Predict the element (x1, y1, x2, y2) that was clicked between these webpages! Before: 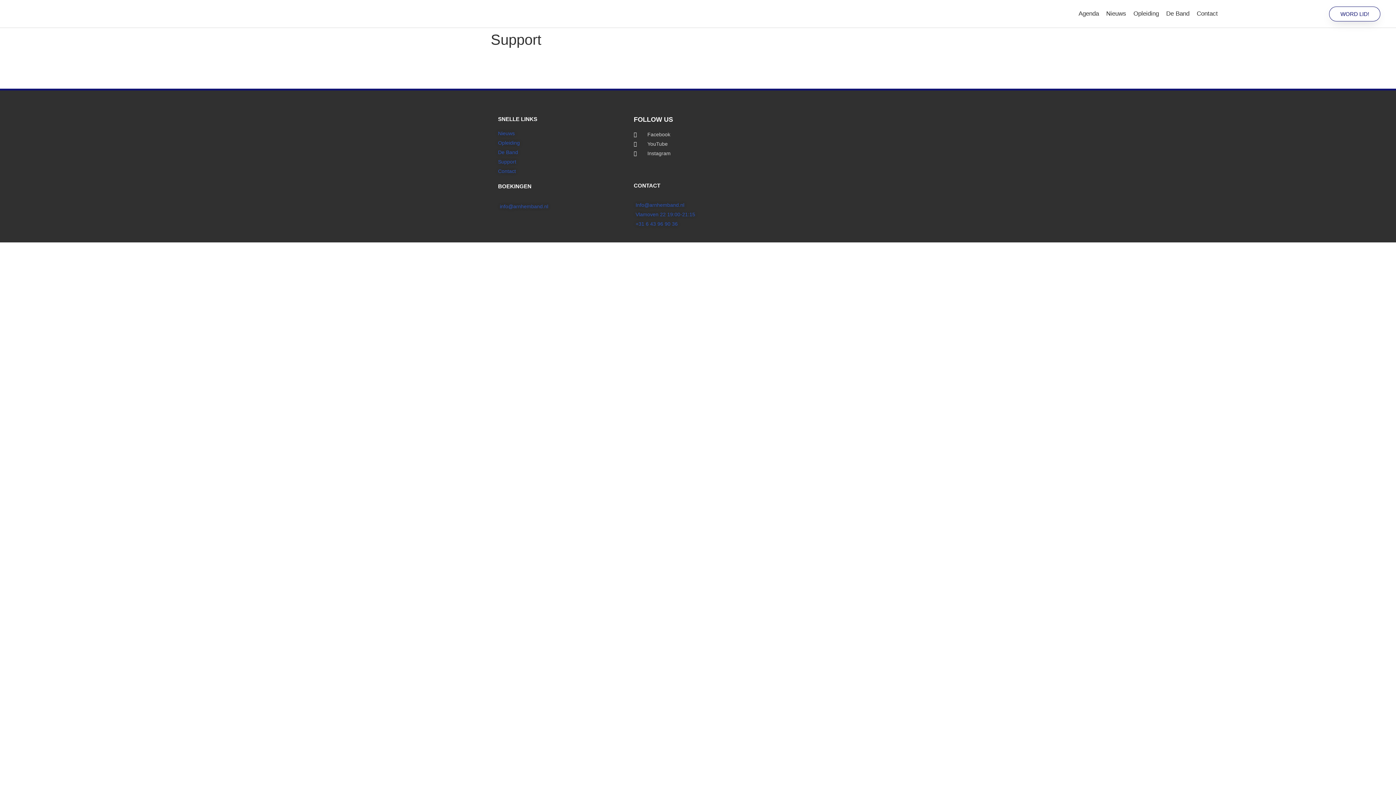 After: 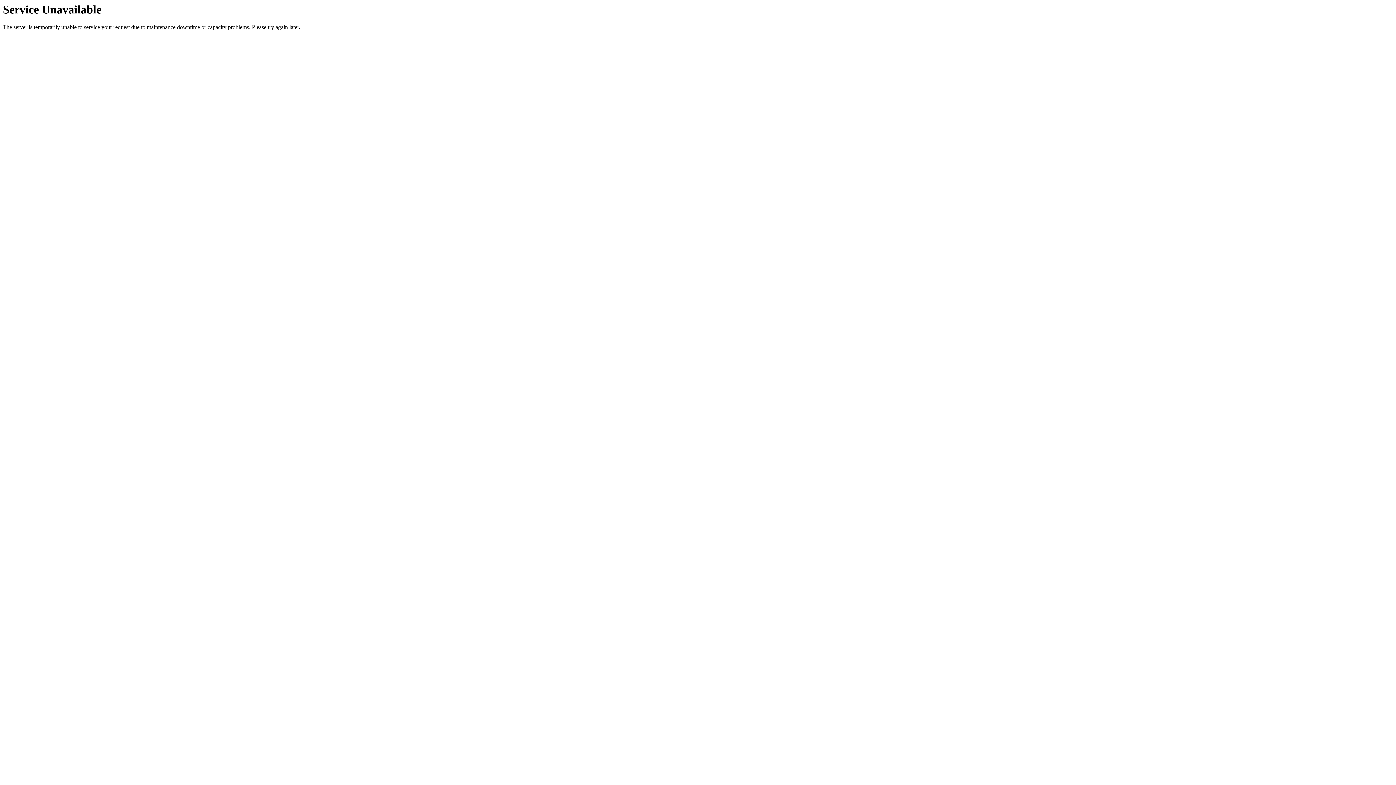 Action: label: Agenda bbox: (1075, 5, 1102, 22)